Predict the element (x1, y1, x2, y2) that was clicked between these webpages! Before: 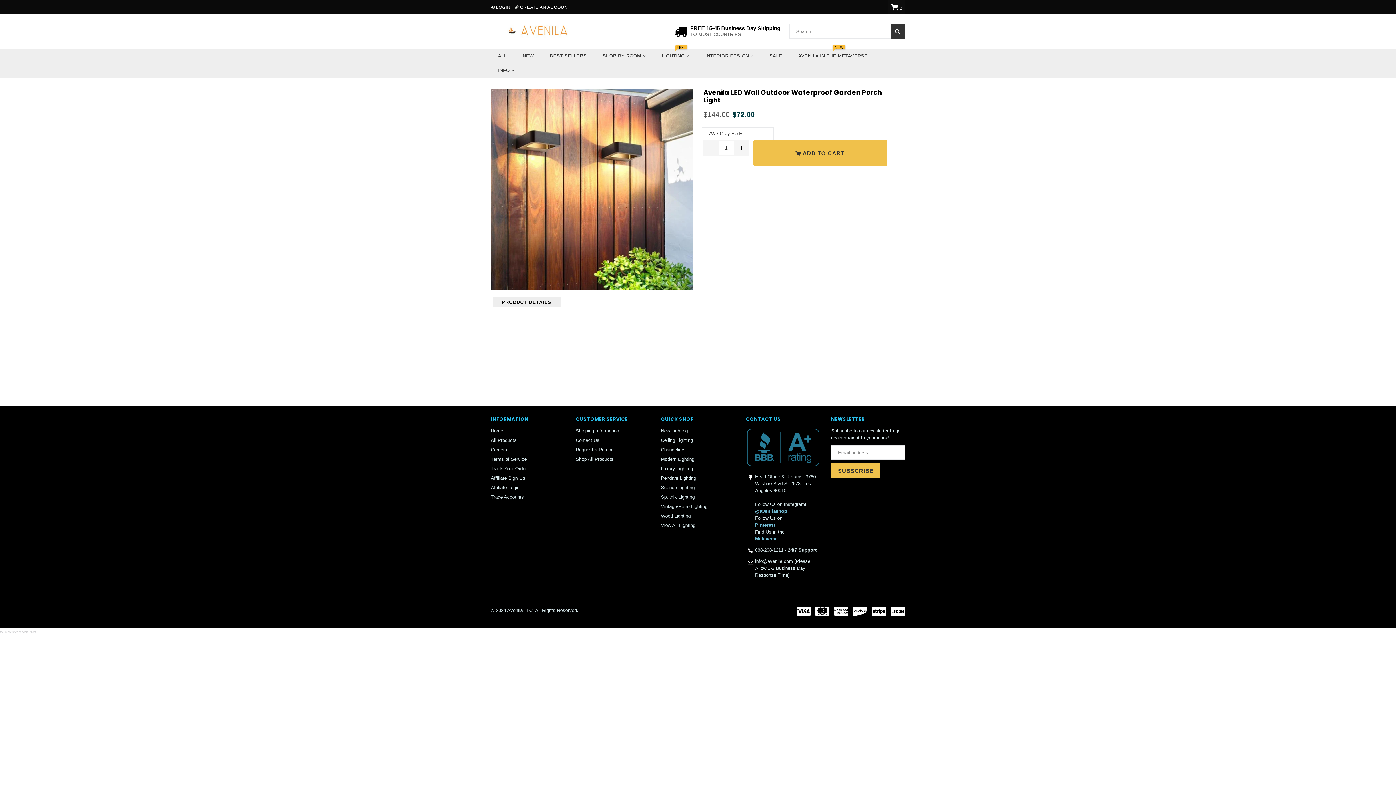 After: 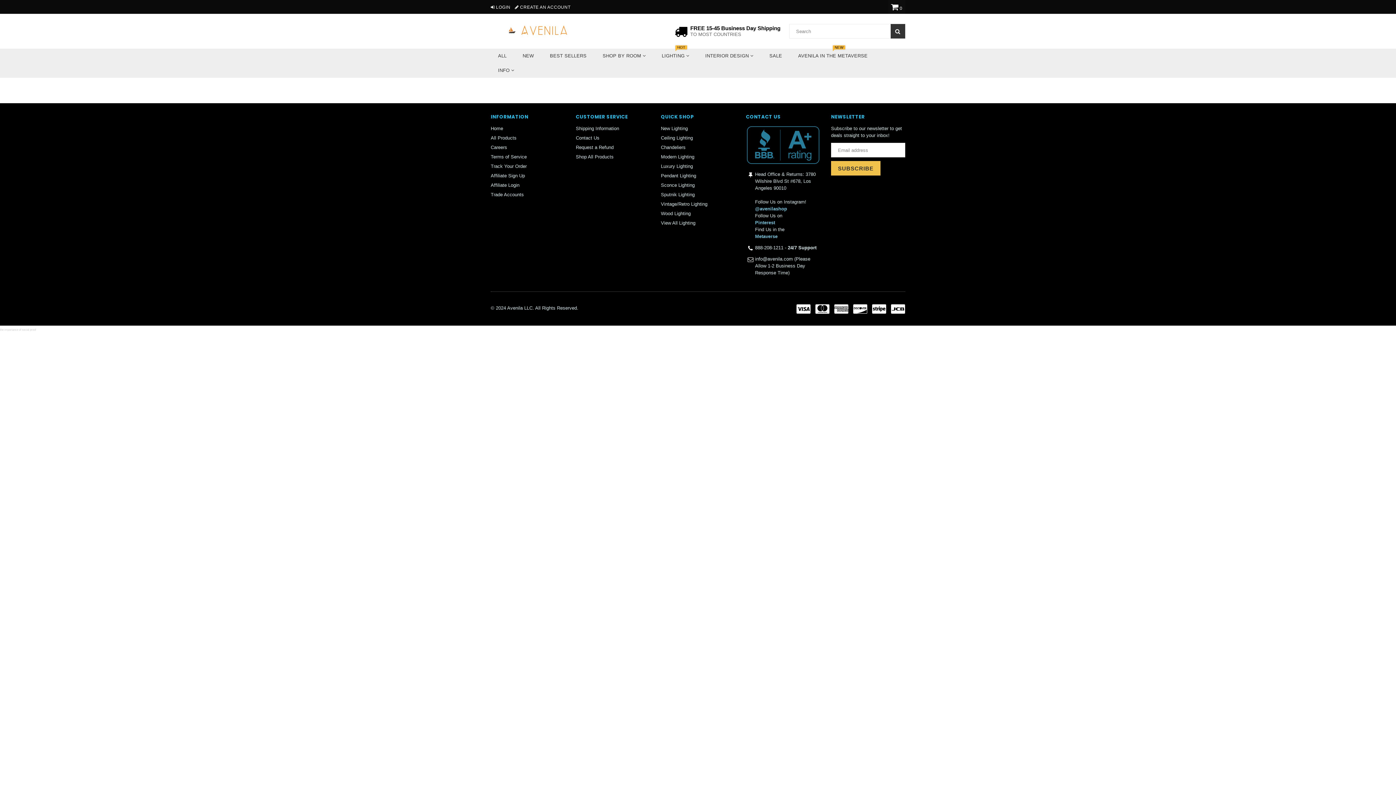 Action: label: Track Your Order bbox: (490, 466, 526, 471)